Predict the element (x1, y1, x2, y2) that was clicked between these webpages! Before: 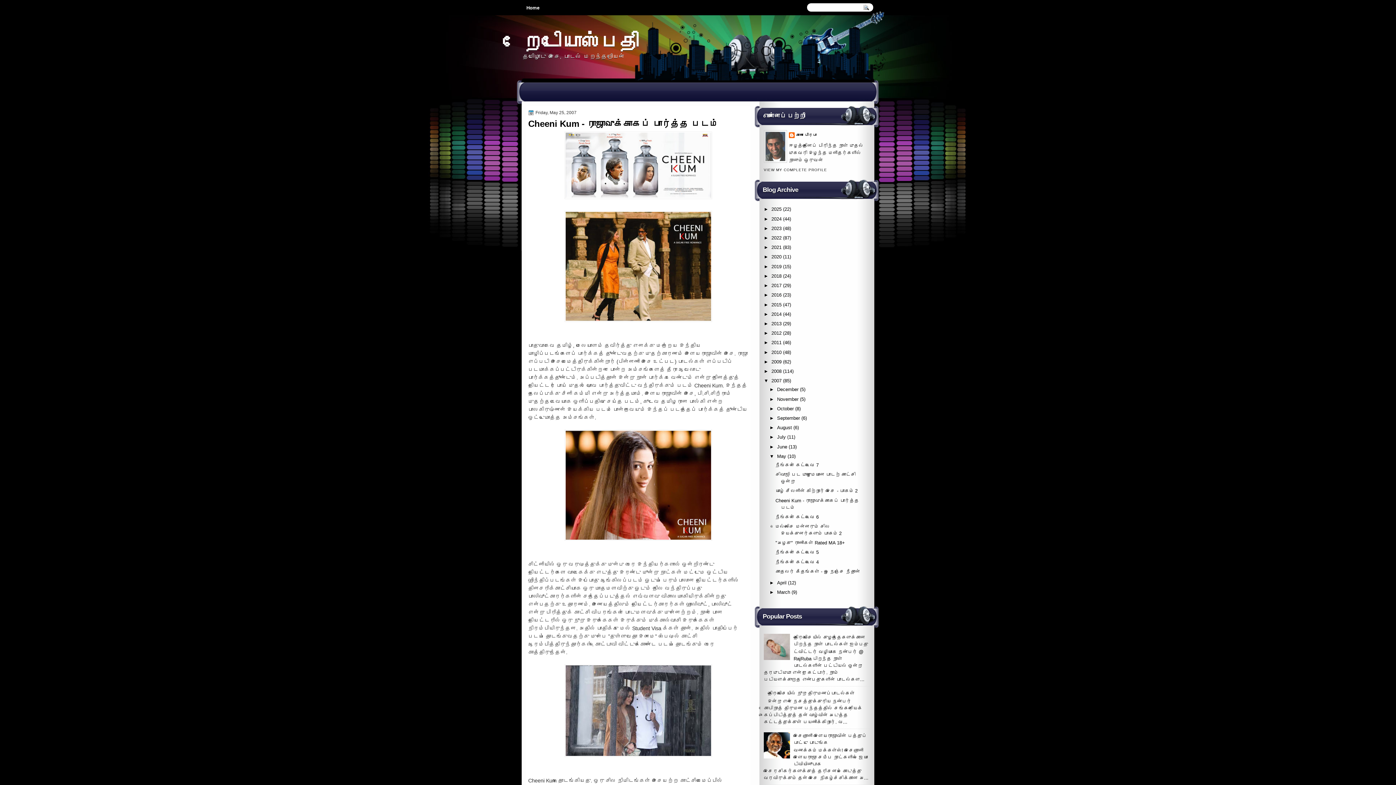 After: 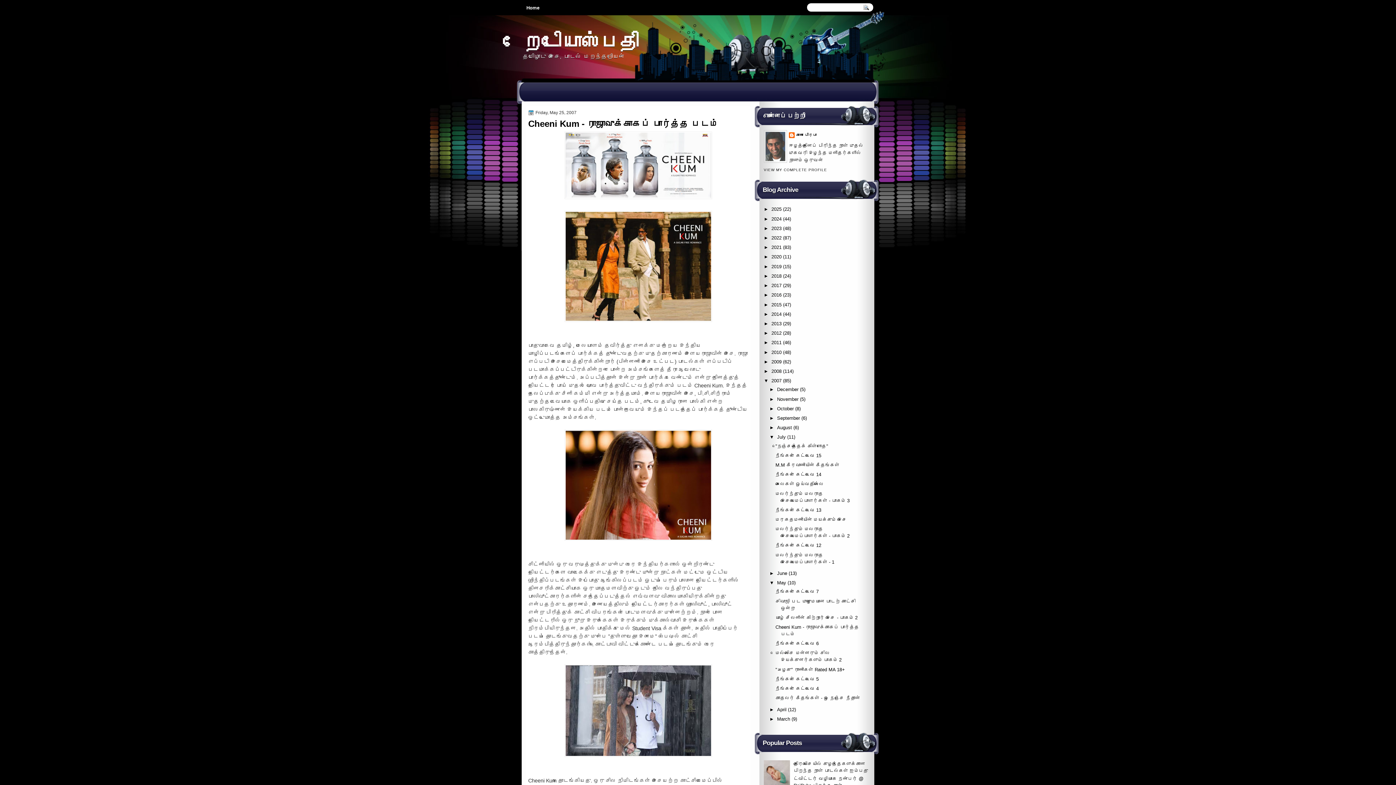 Action: bbox: (769, 434, 777, 440) label: ►  